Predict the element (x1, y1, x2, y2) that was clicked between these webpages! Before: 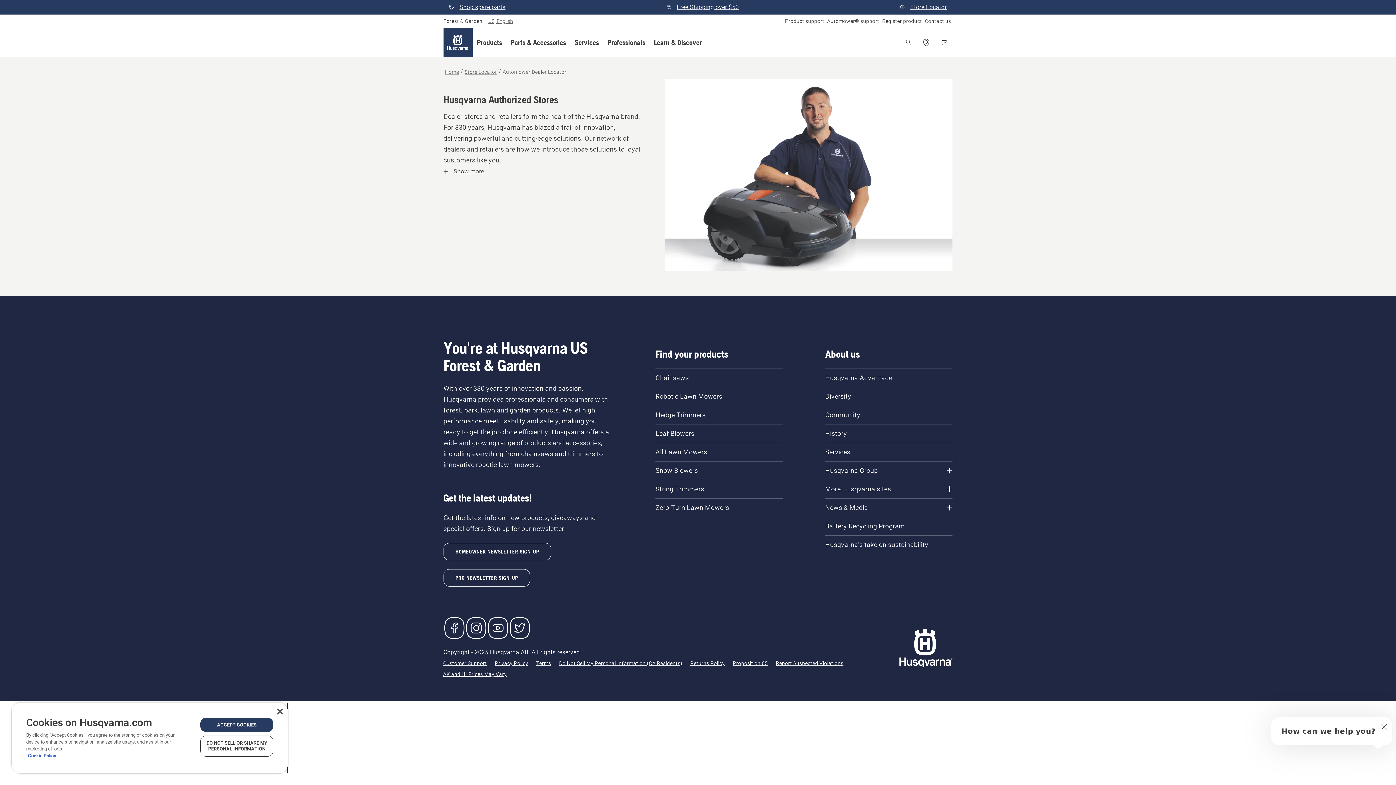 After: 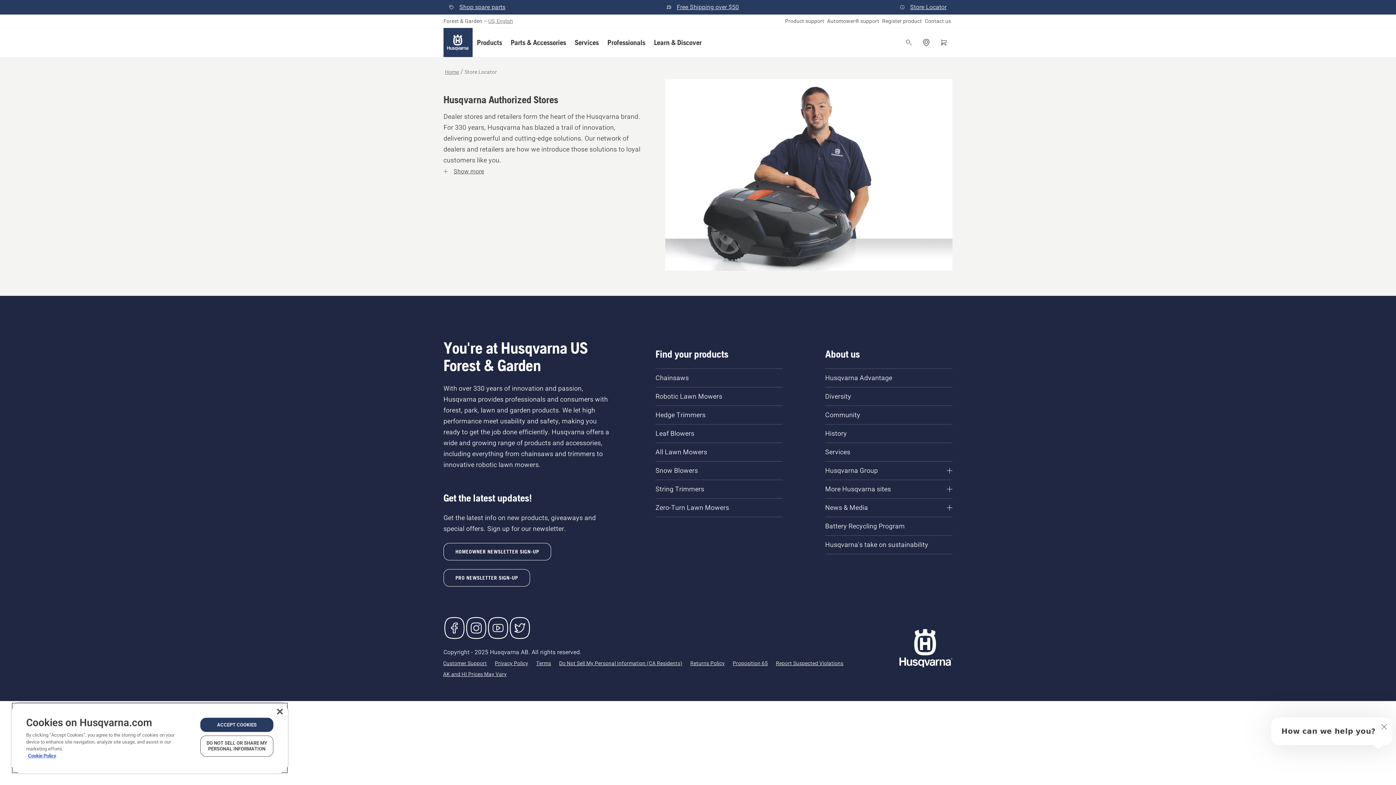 Action: label: Store Locator bbox: (463, 68, 498, 75)